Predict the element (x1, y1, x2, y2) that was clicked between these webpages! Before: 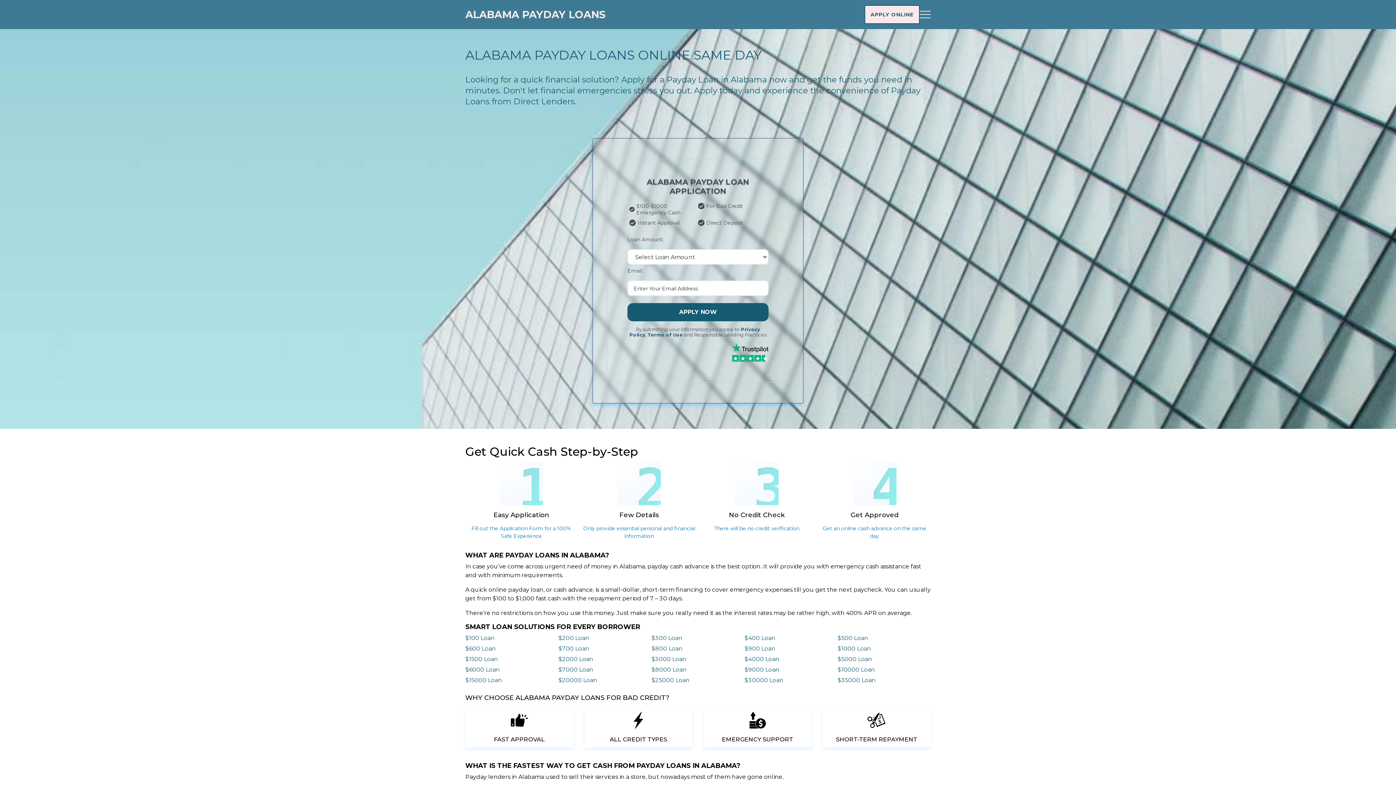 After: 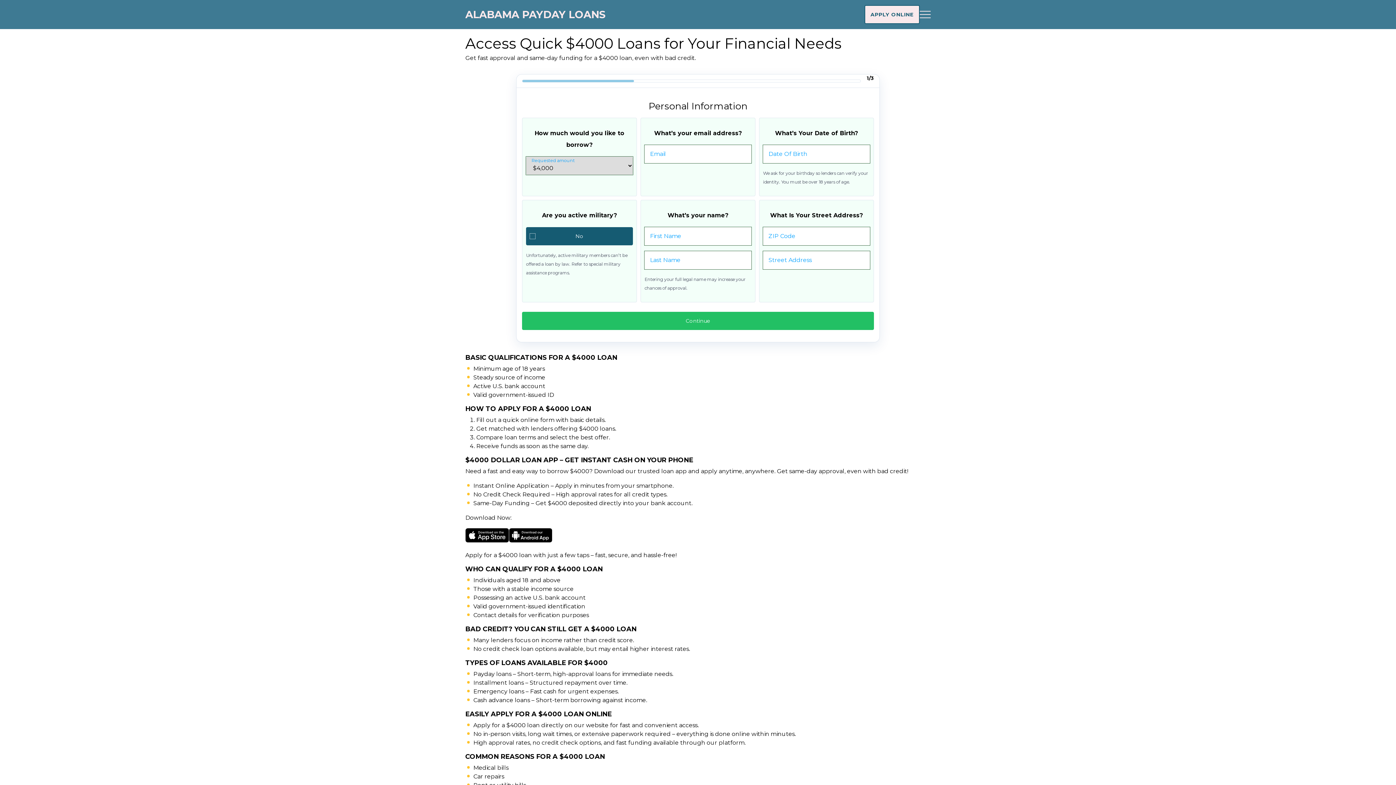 Action: label: $4000 Loan bbox: (744, 655, 779, 662)